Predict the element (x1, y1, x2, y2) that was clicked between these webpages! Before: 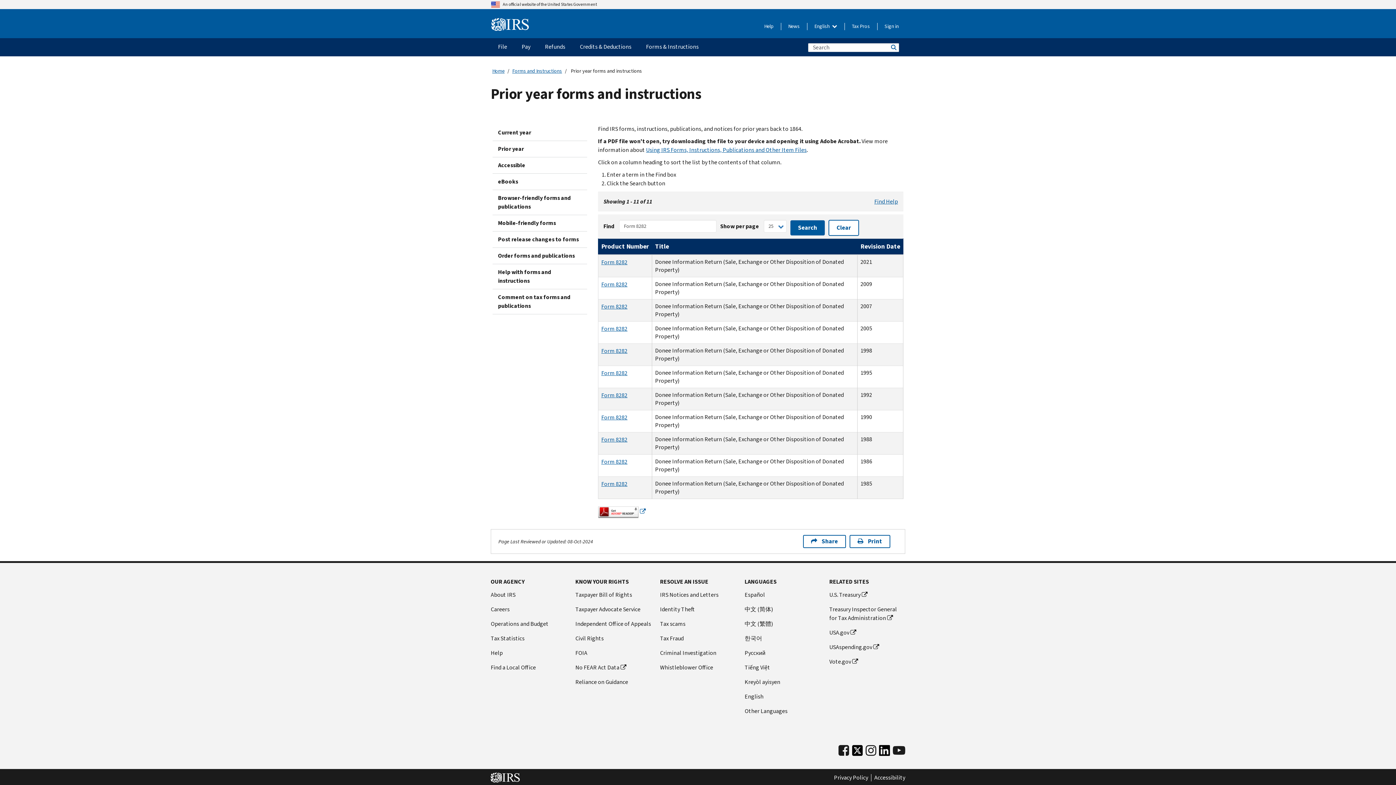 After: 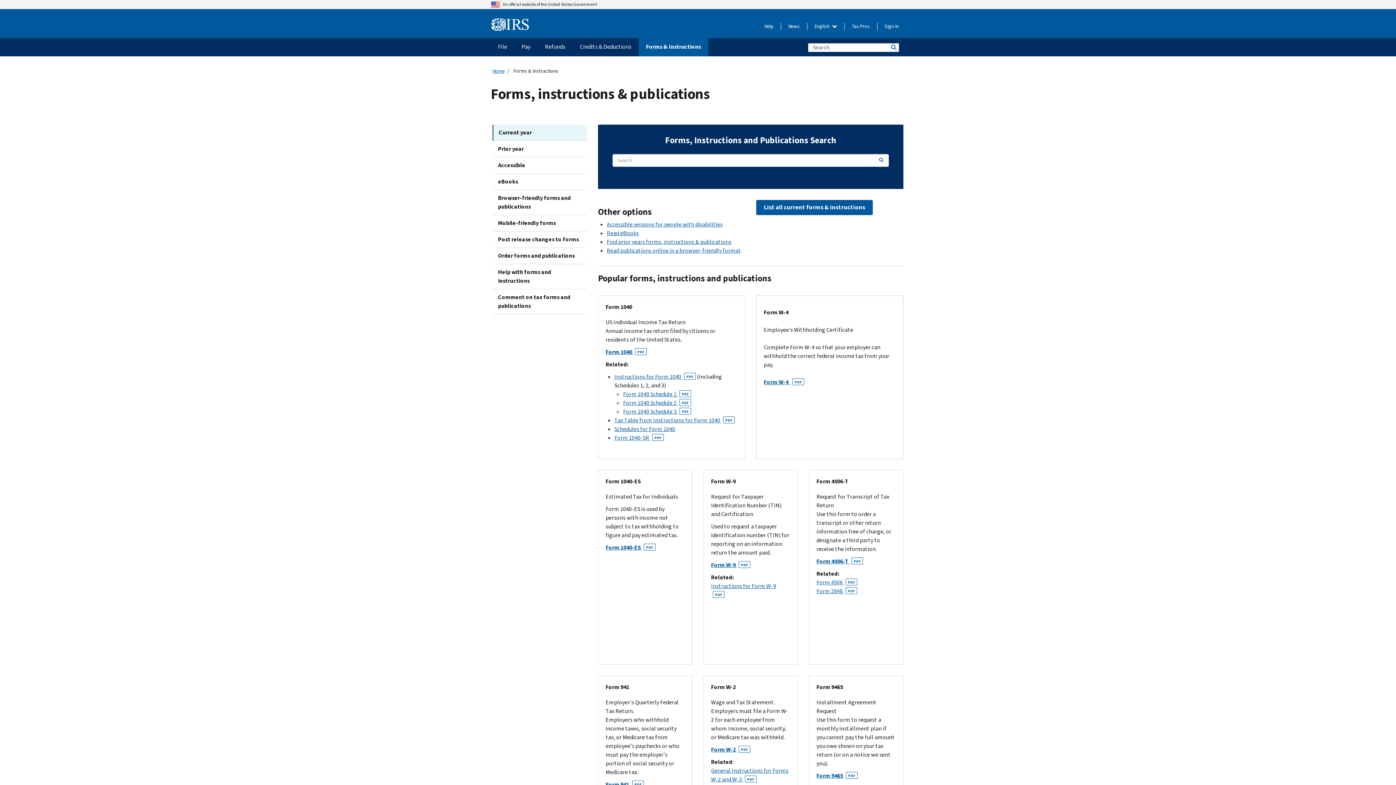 Action: label: Current year bbox: (492, 124, 587, 140)